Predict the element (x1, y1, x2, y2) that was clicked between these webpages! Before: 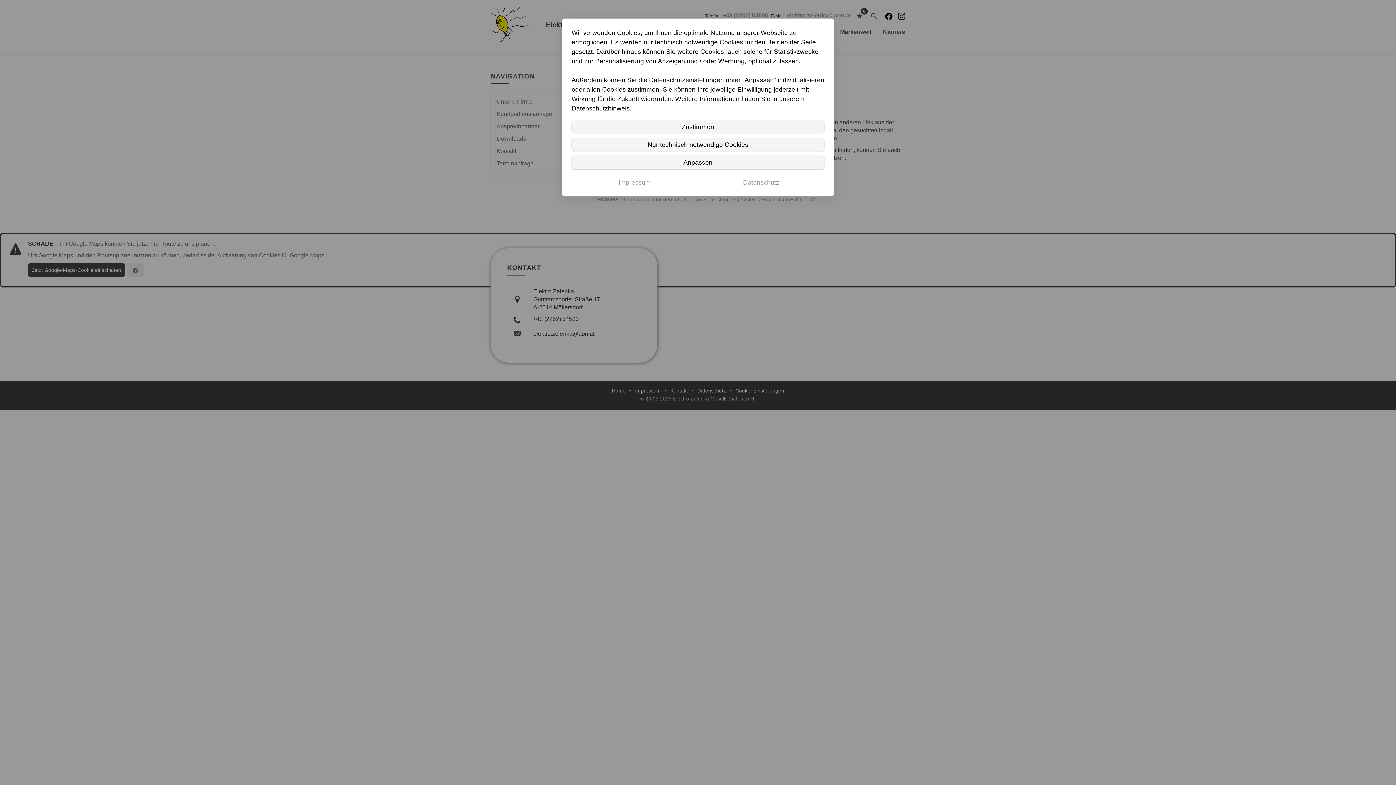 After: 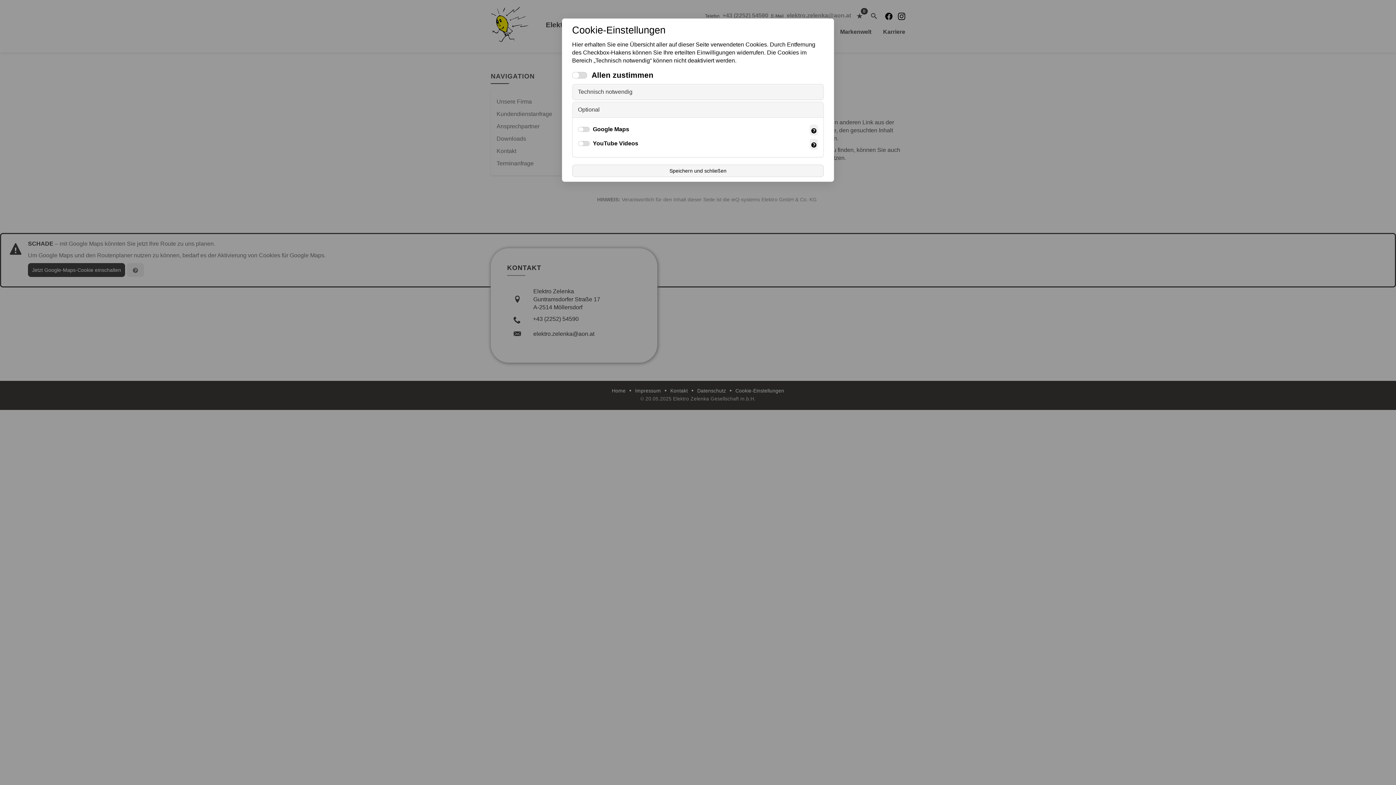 Action: bbox: (571, 155, 824, 169) label: Anpassen